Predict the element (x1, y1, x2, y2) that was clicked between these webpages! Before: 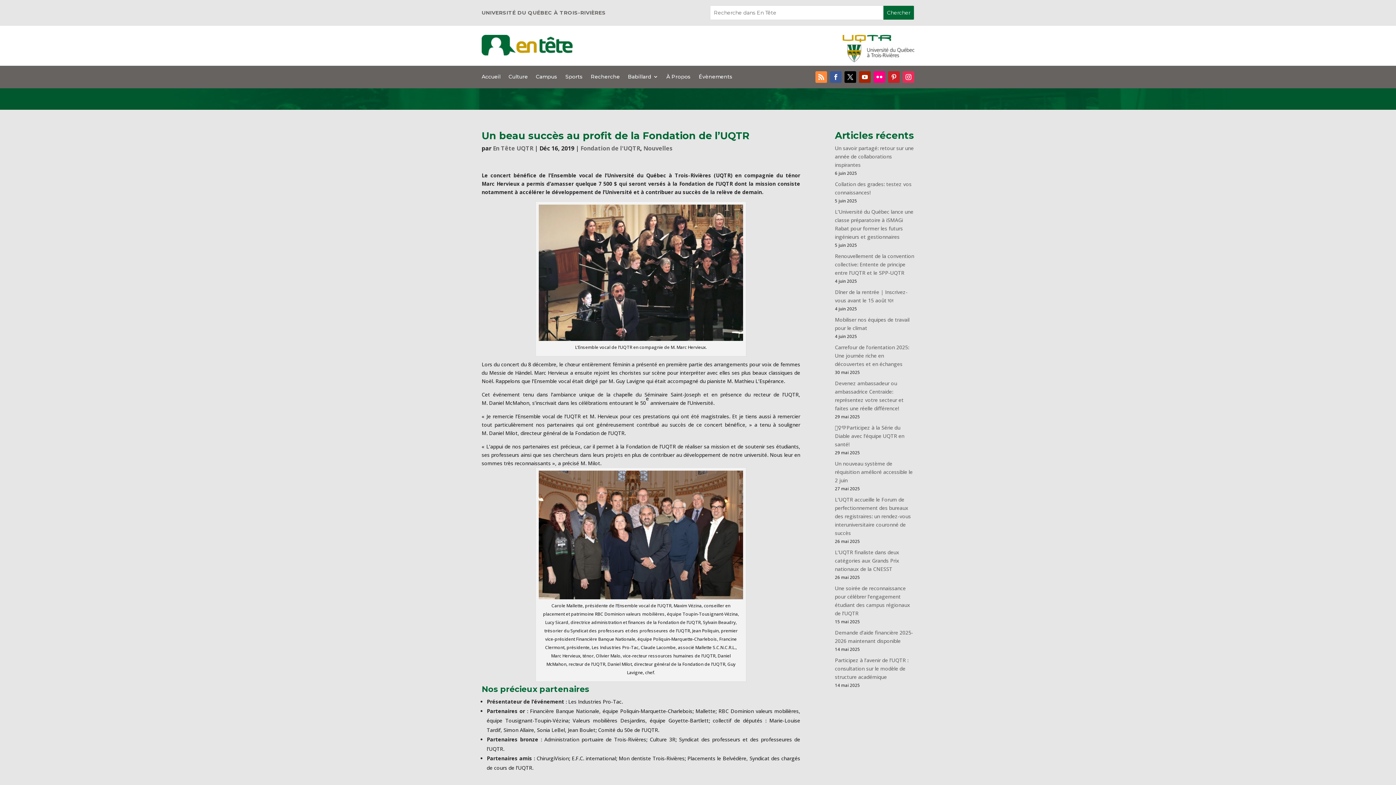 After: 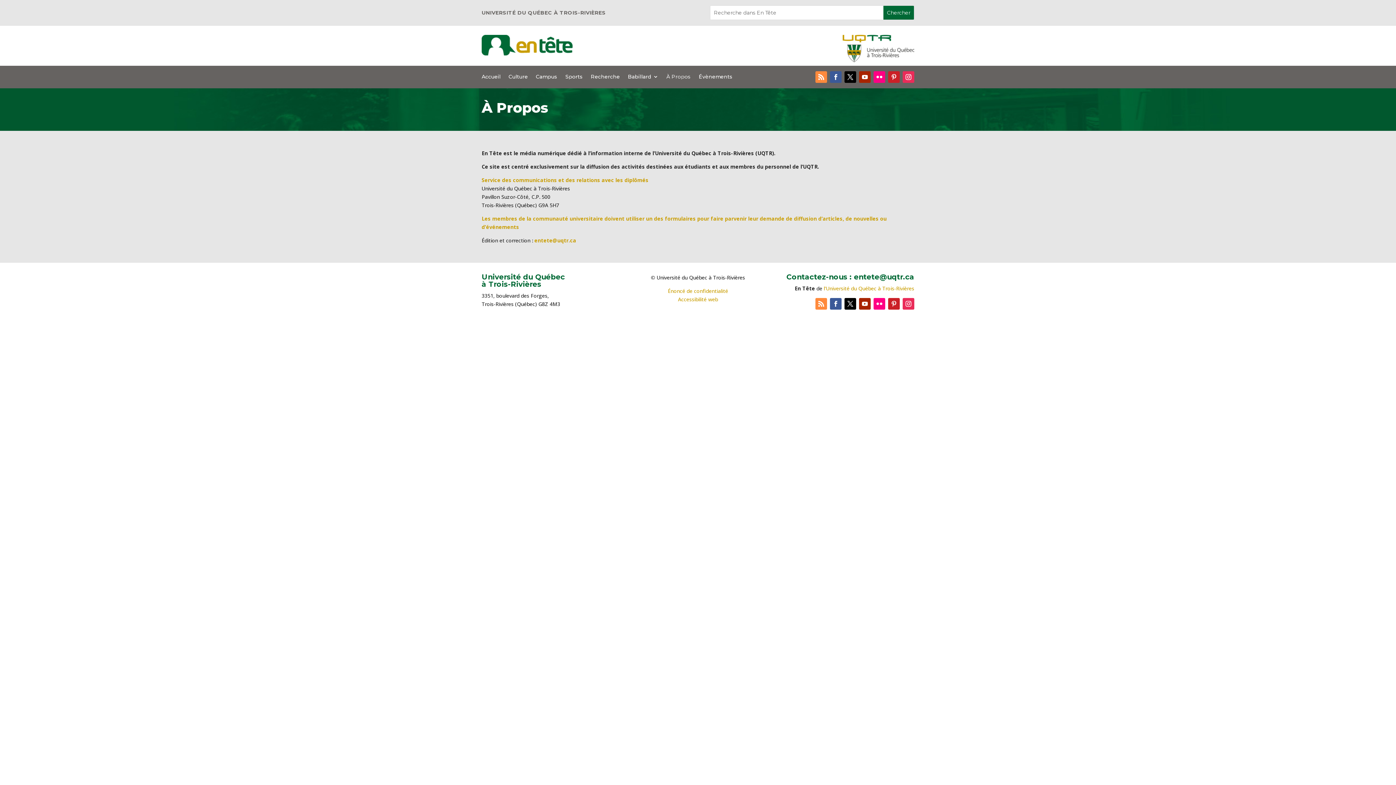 Action: bbox: (666, 74, 690, 82) label: À Propos